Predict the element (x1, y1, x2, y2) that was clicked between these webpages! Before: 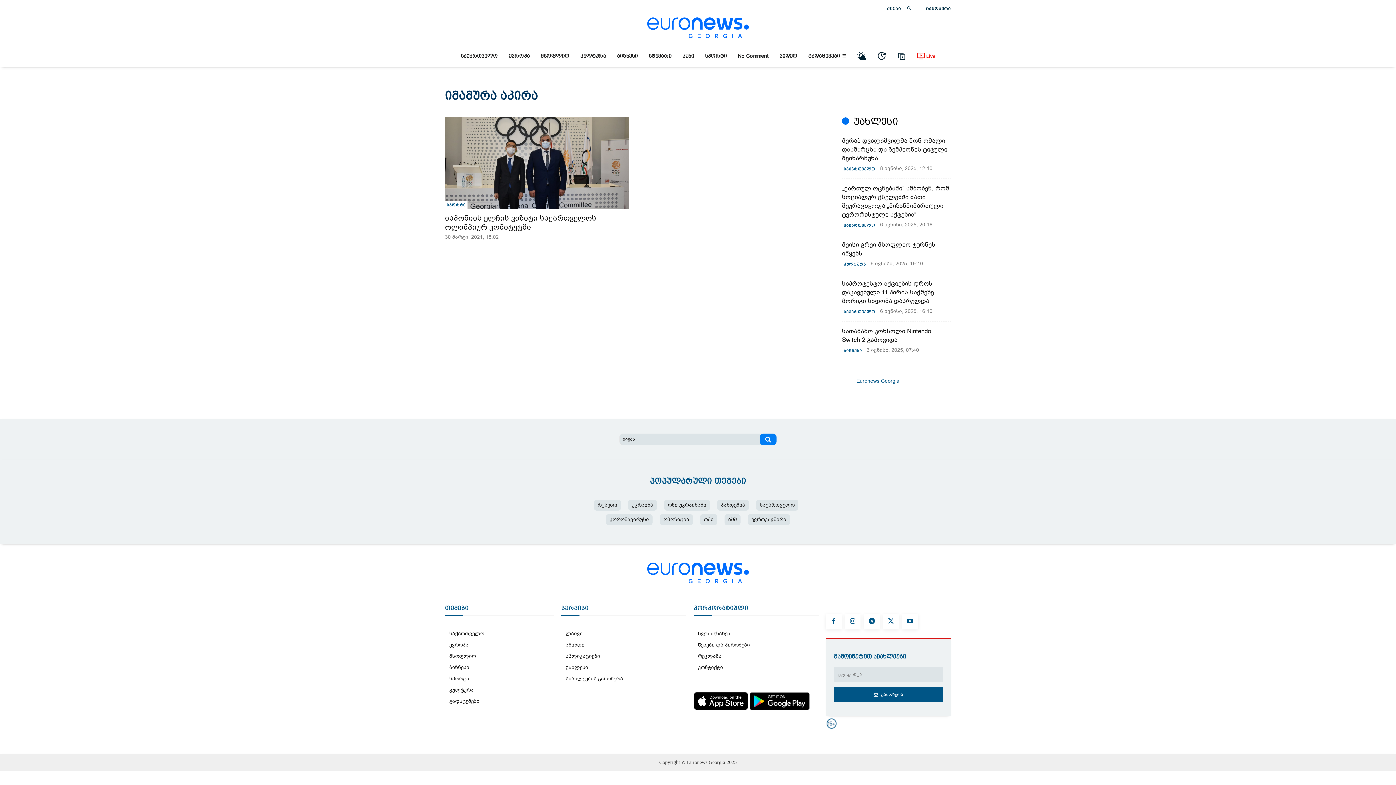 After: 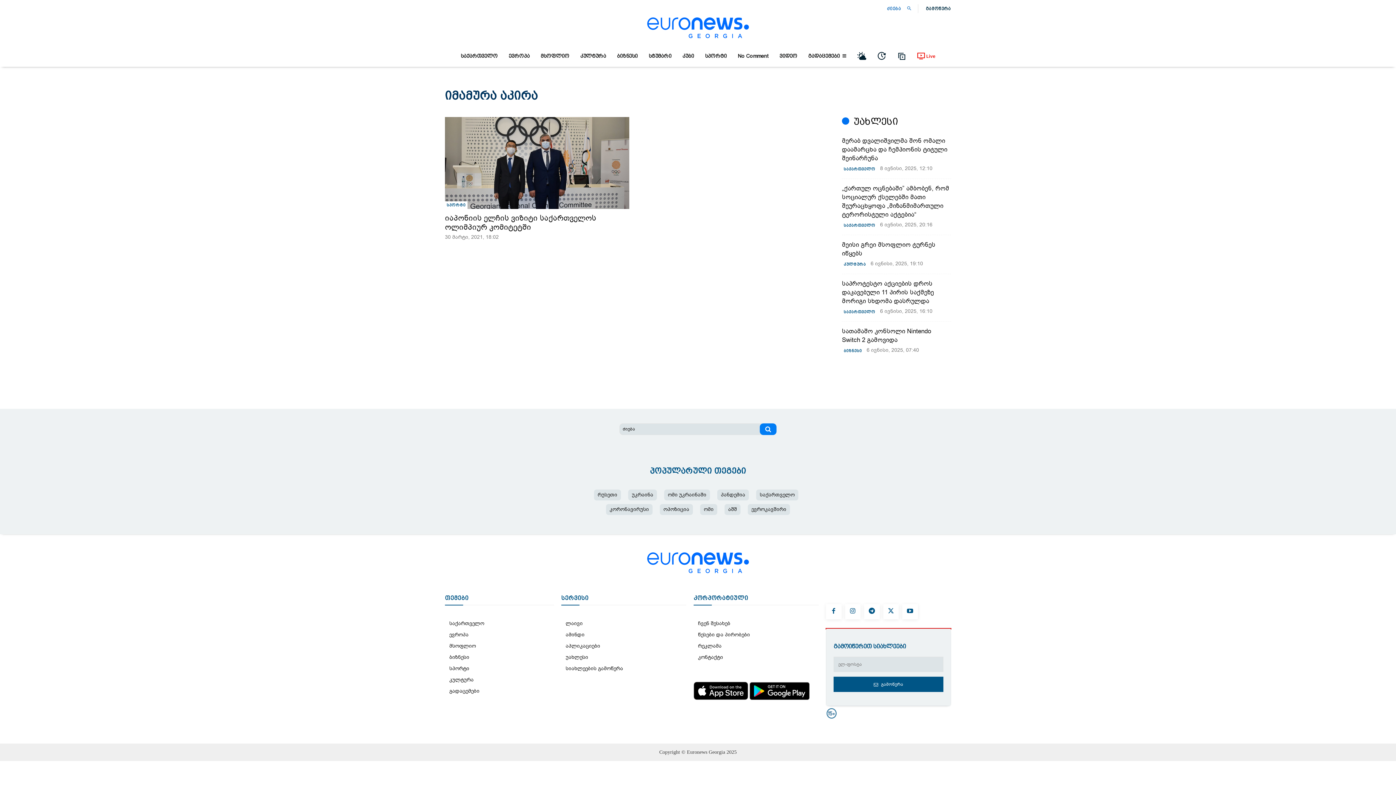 Action: label: Search bbox: (887, 4, 913, 13)